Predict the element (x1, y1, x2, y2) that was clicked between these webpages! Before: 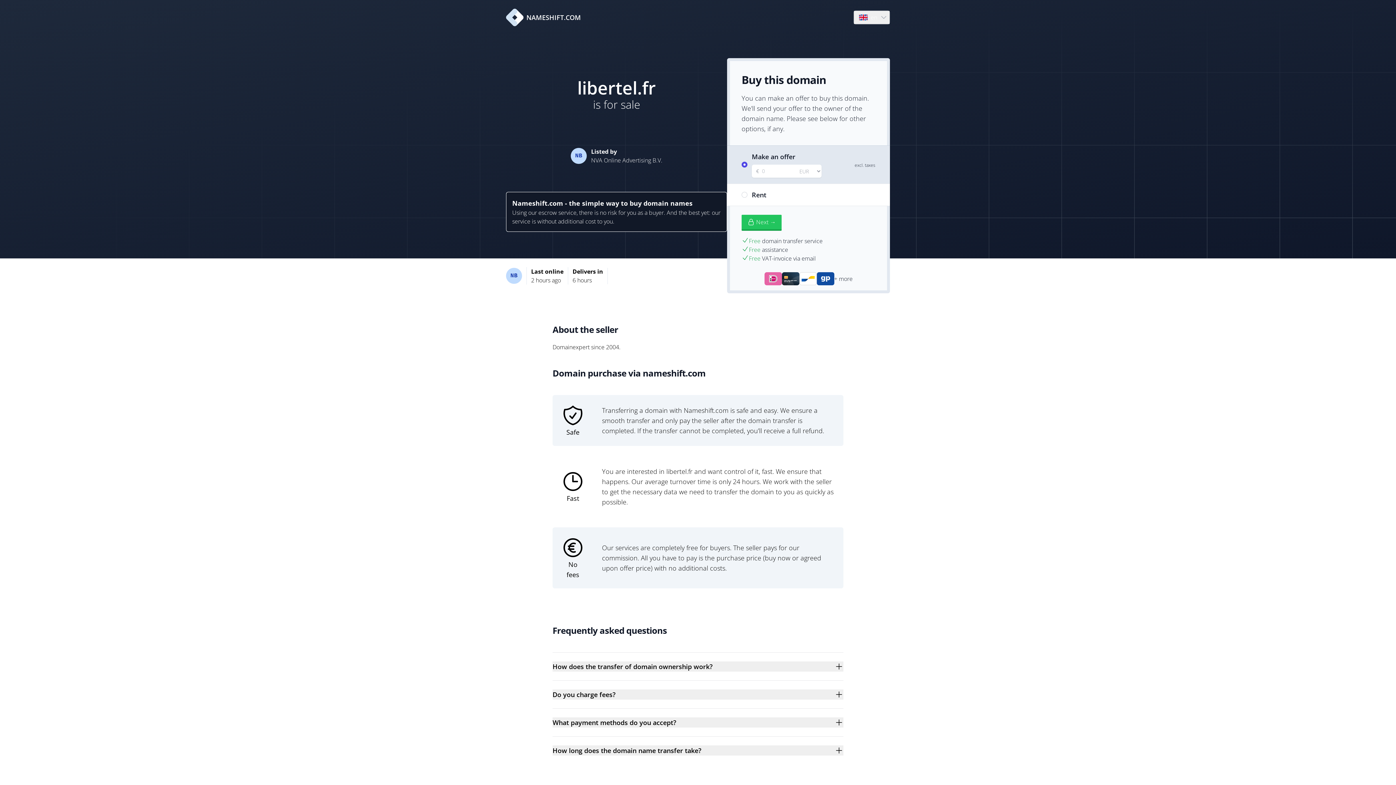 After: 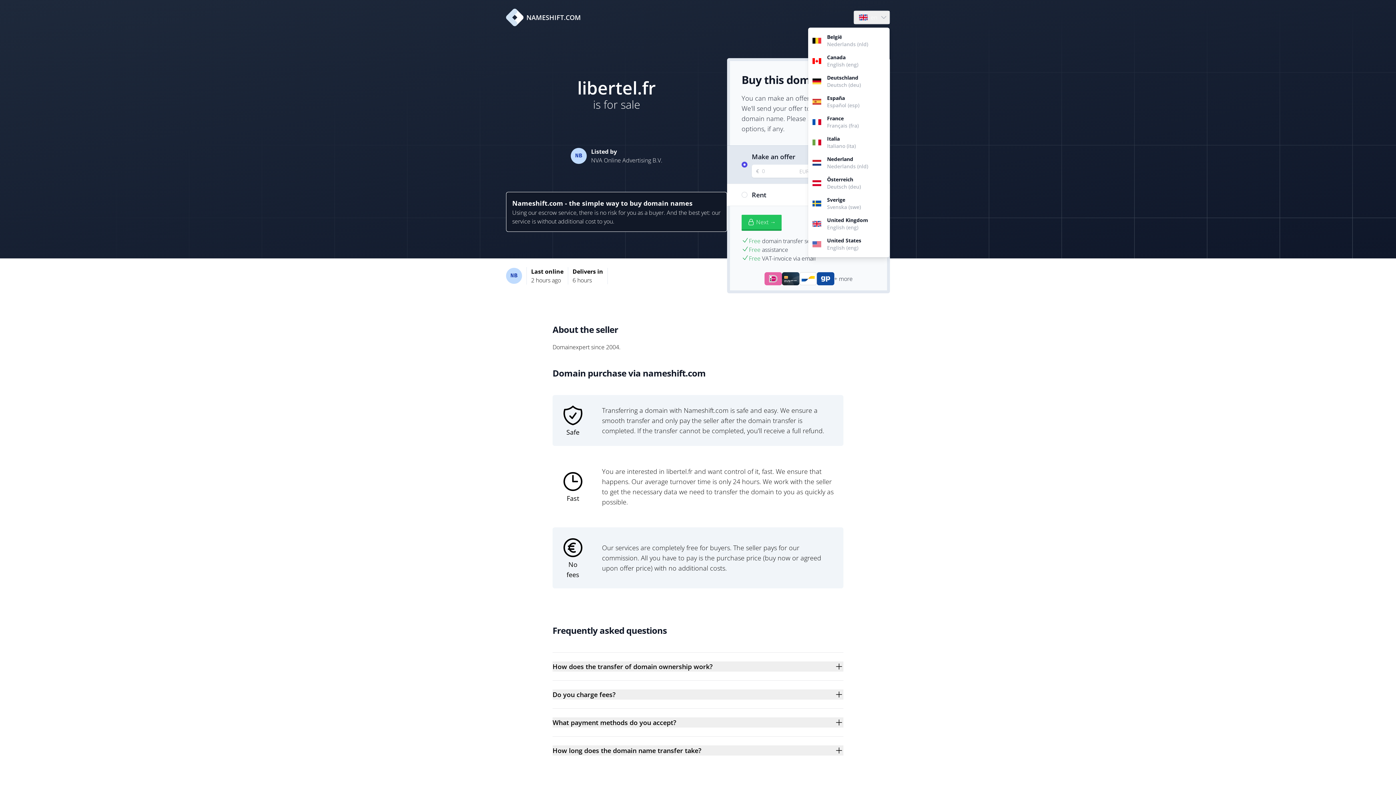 Action: label: Language bbox: (854, 10, 889, 24)